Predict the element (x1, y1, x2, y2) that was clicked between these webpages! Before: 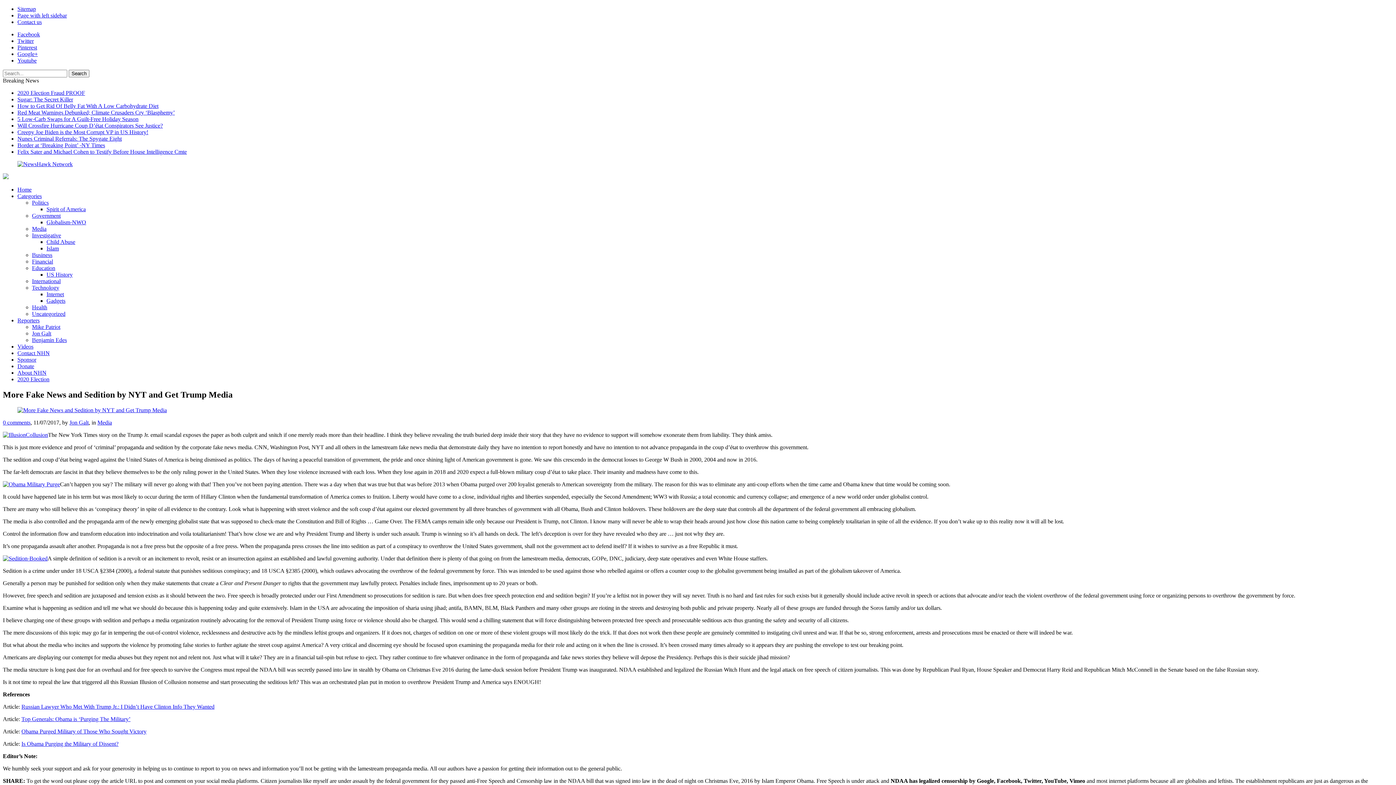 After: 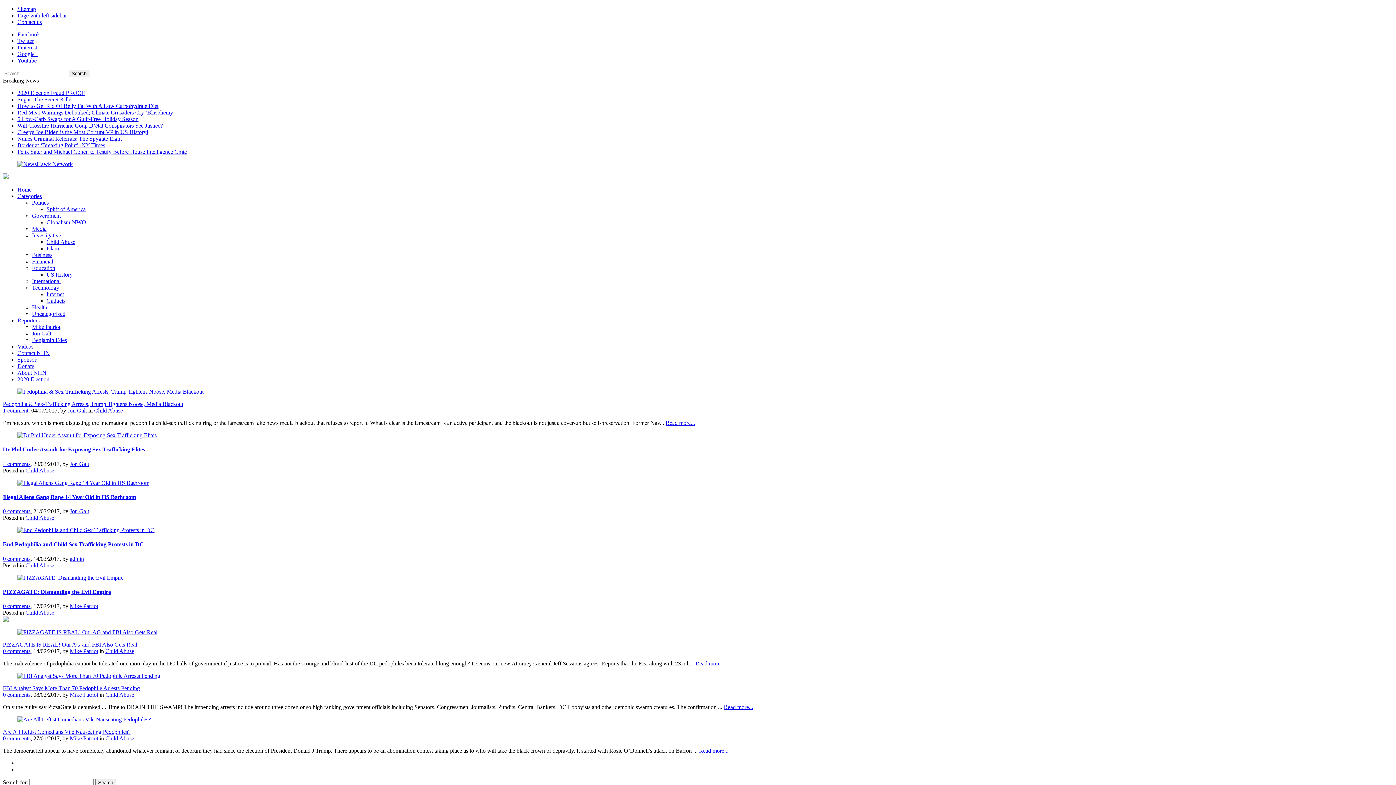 Action: label: Child Abuse bbox: (46, 238, 75, 245)